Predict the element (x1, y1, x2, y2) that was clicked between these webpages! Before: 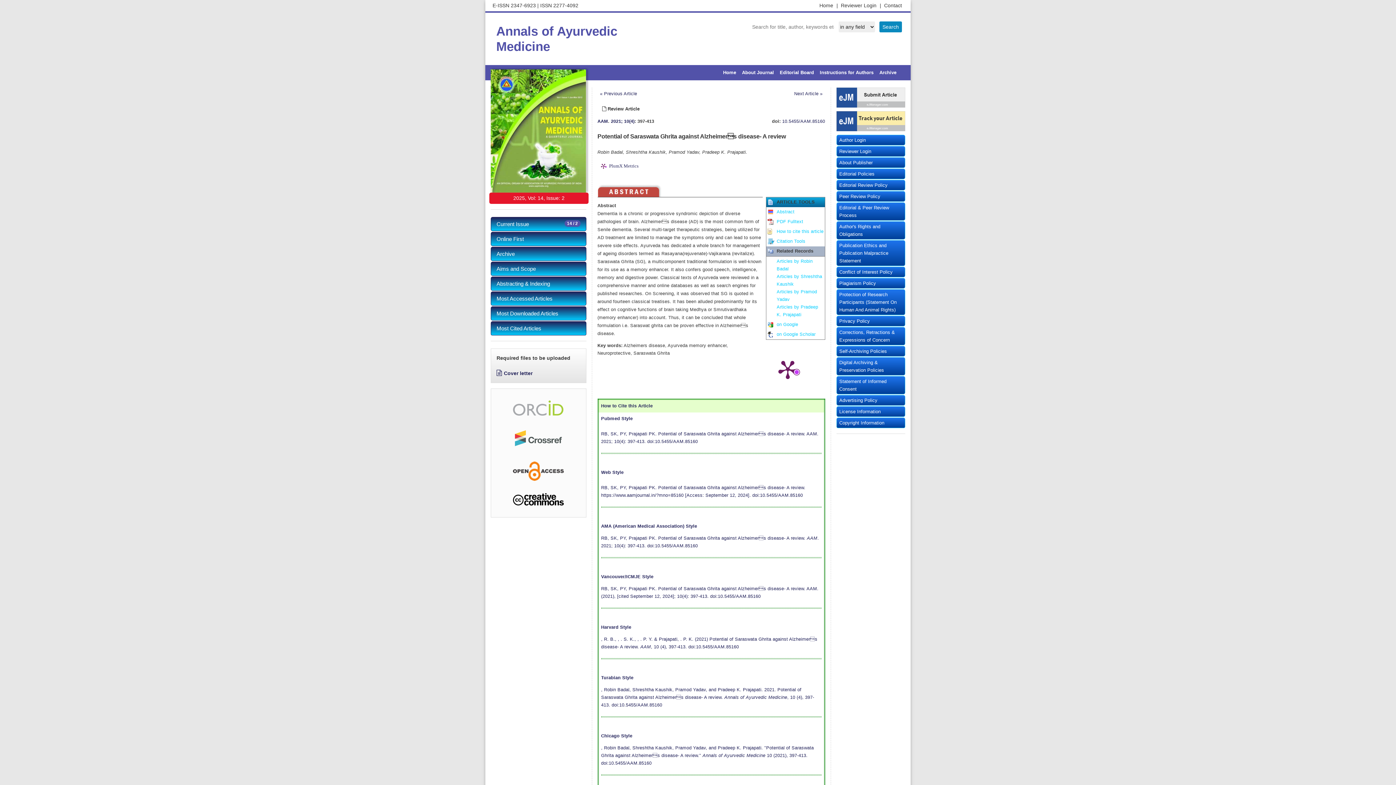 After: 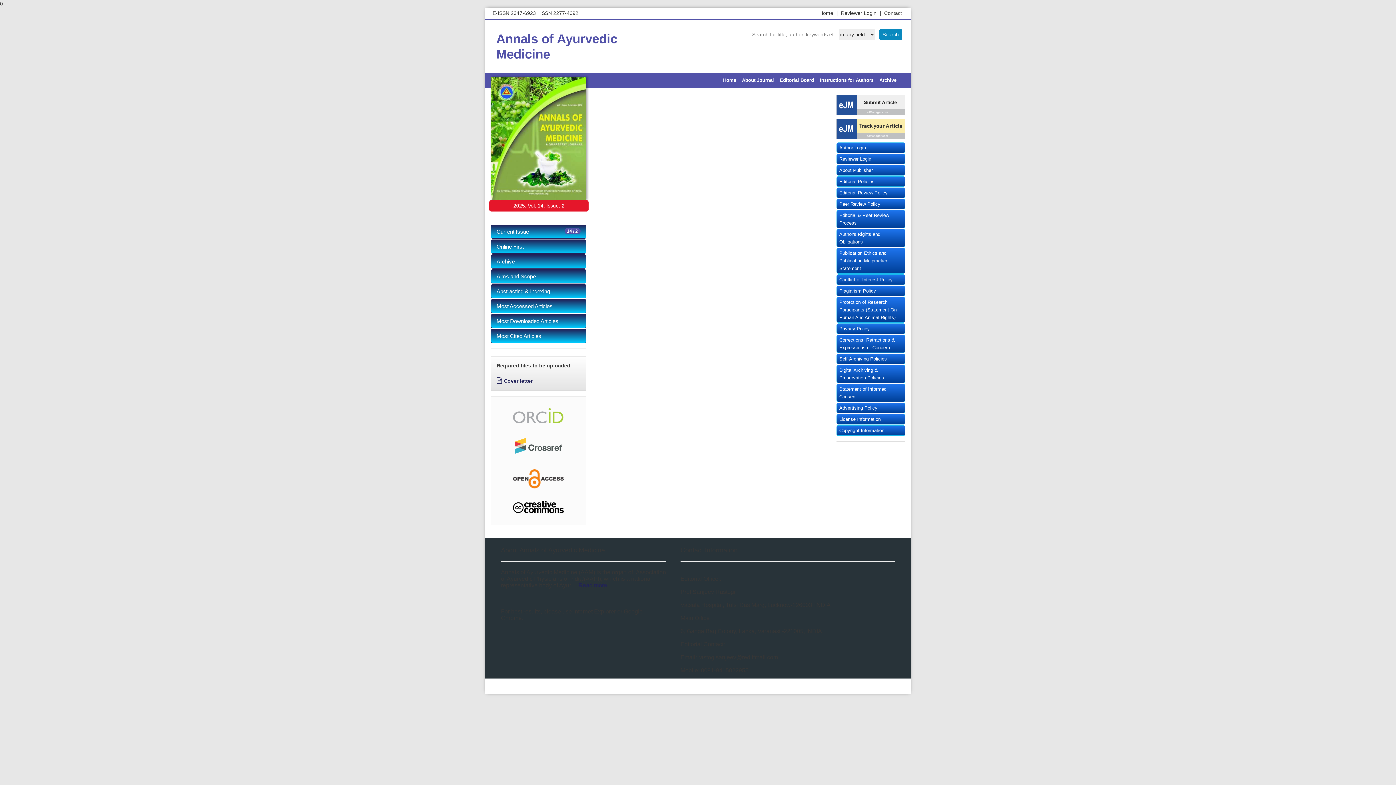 Action: label: Online First bbox: (490, 232, 586, 246)